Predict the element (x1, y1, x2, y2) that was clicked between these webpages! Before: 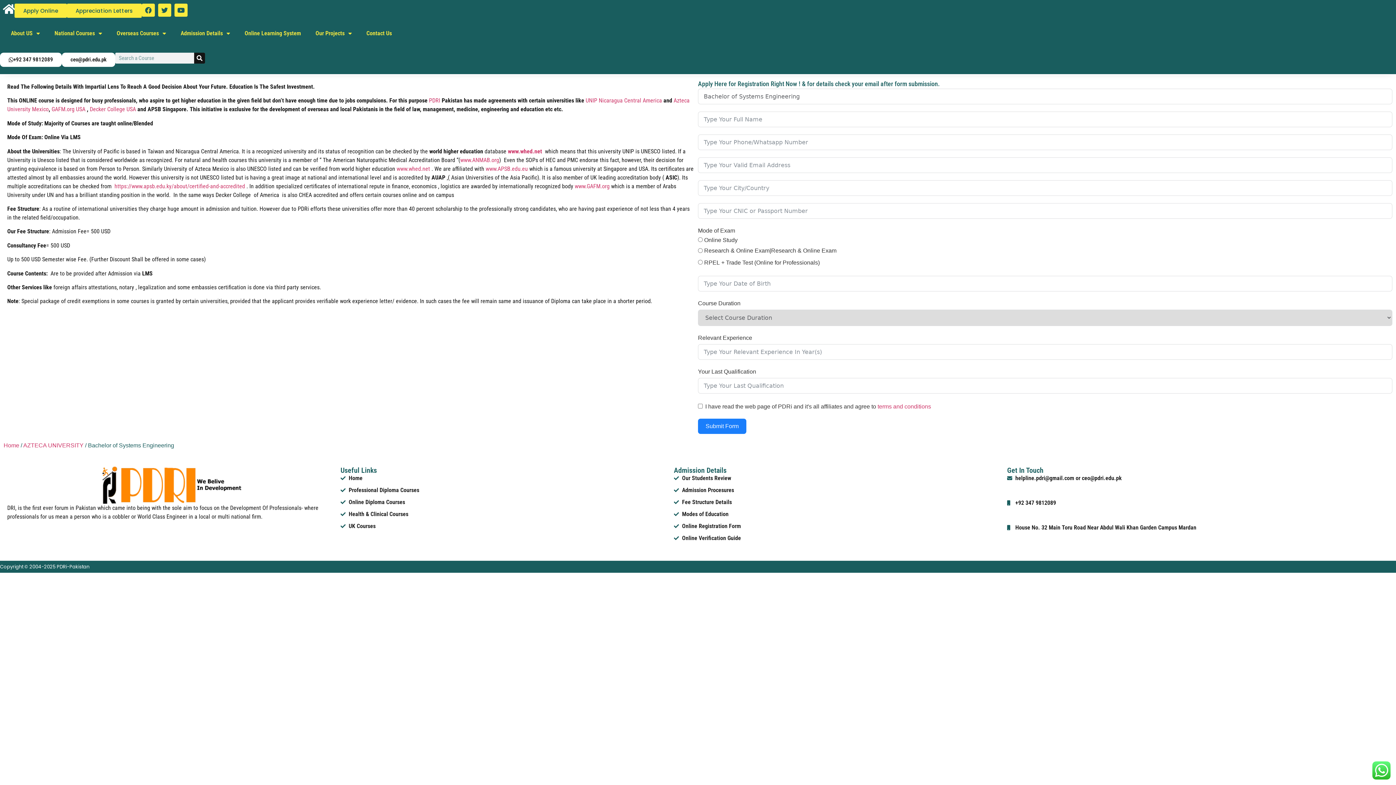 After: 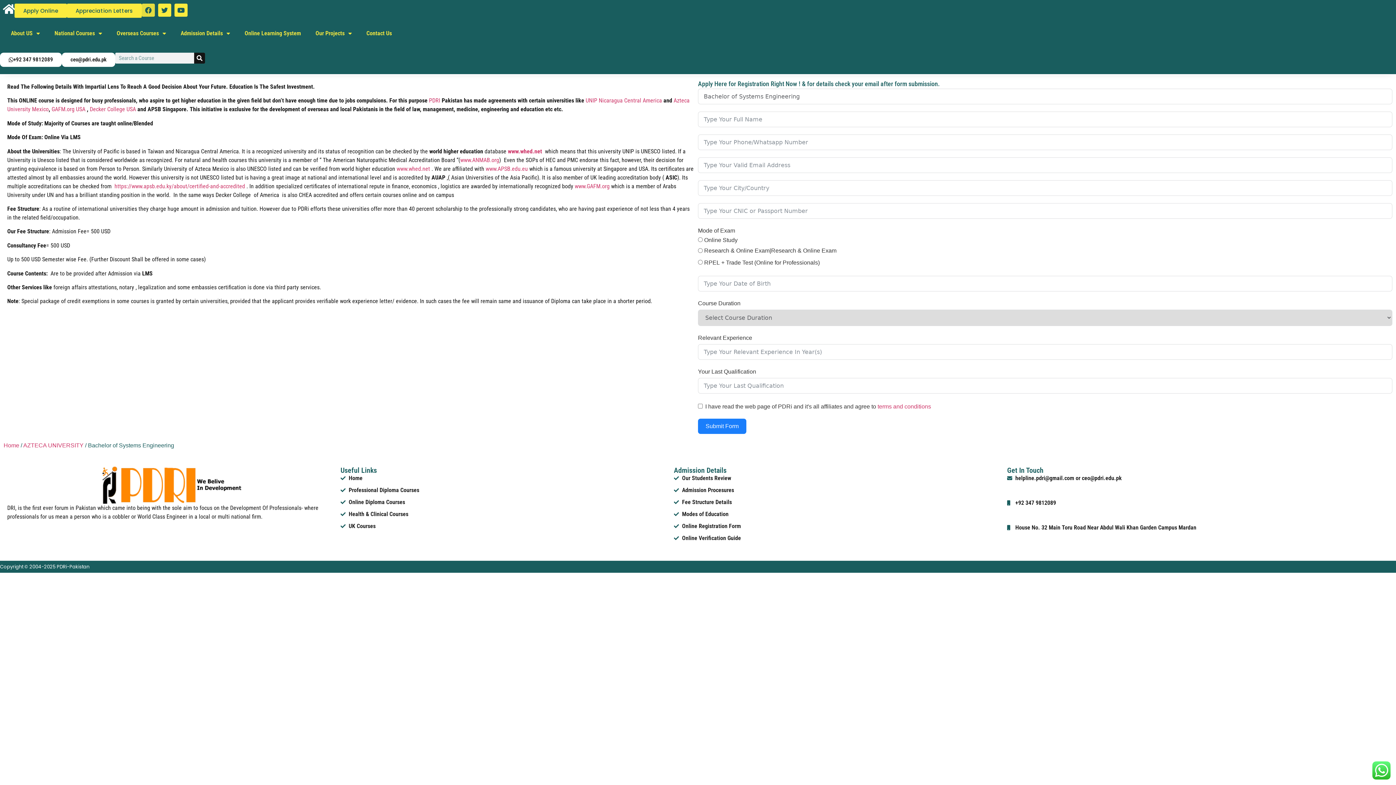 Action: label: Facebook bbox: (141, 3, 154, 16)